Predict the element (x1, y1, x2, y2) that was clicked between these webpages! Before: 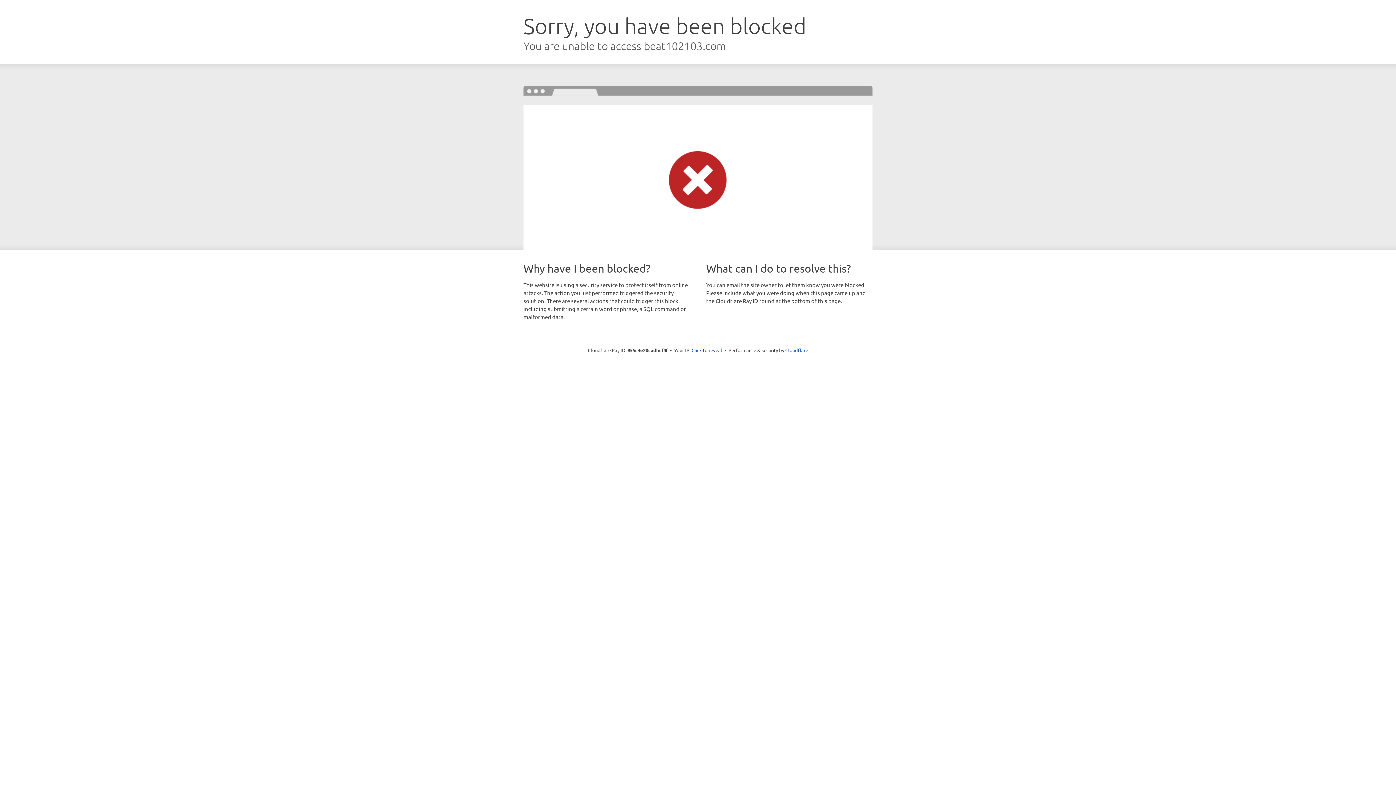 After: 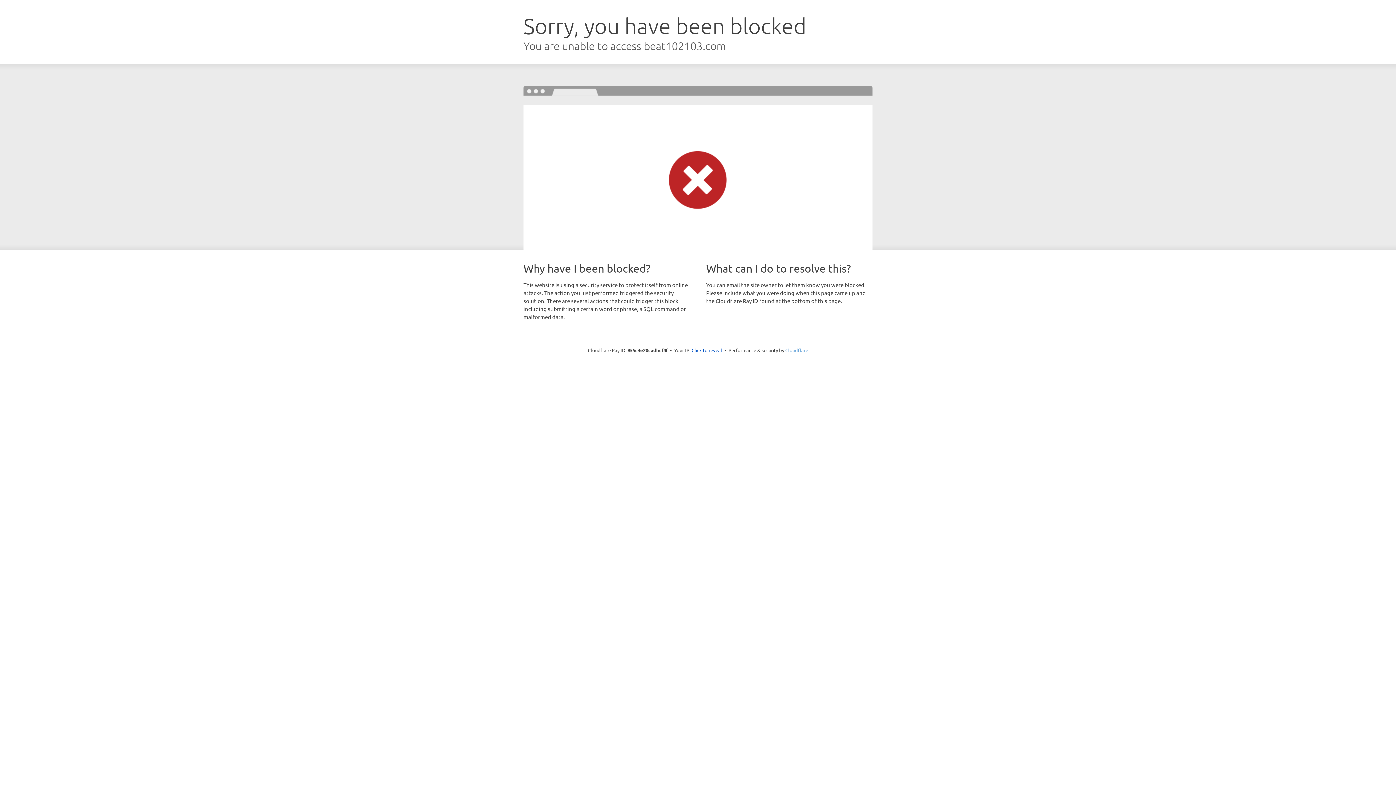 Action: label: Cloudflare bbox: (785, 347, 808, 353)